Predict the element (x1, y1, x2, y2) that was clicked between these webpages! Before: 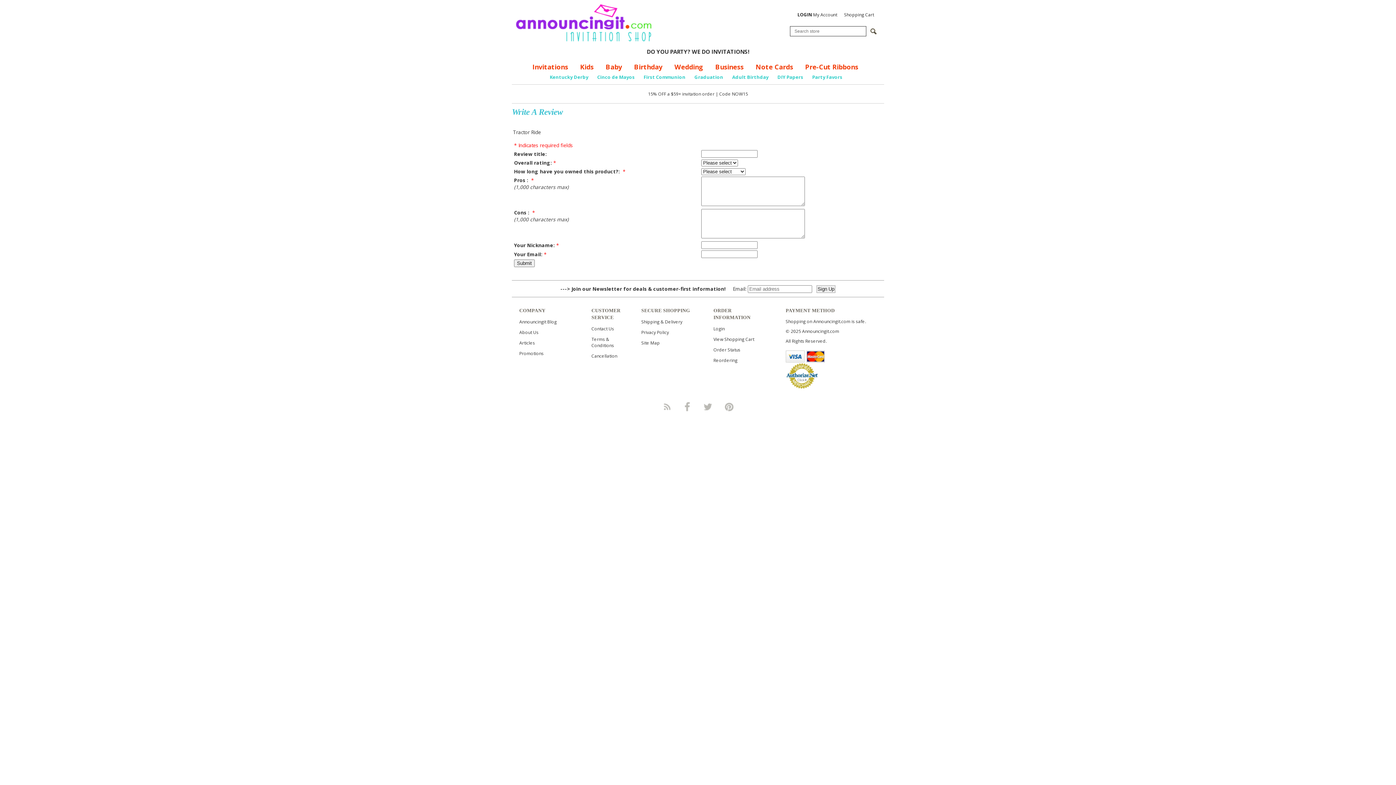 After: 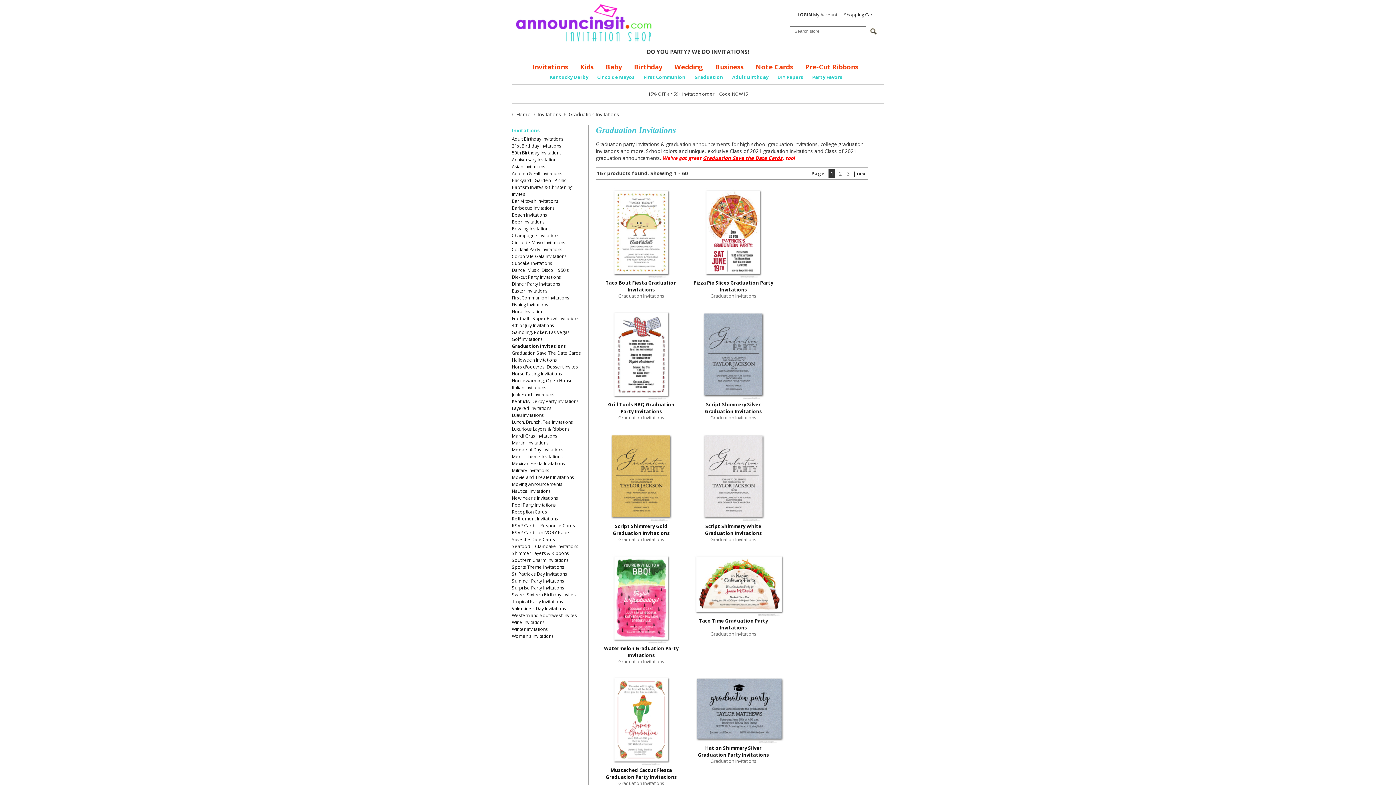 Action: bbox: (690, 71, 727, 80) label: Graduation